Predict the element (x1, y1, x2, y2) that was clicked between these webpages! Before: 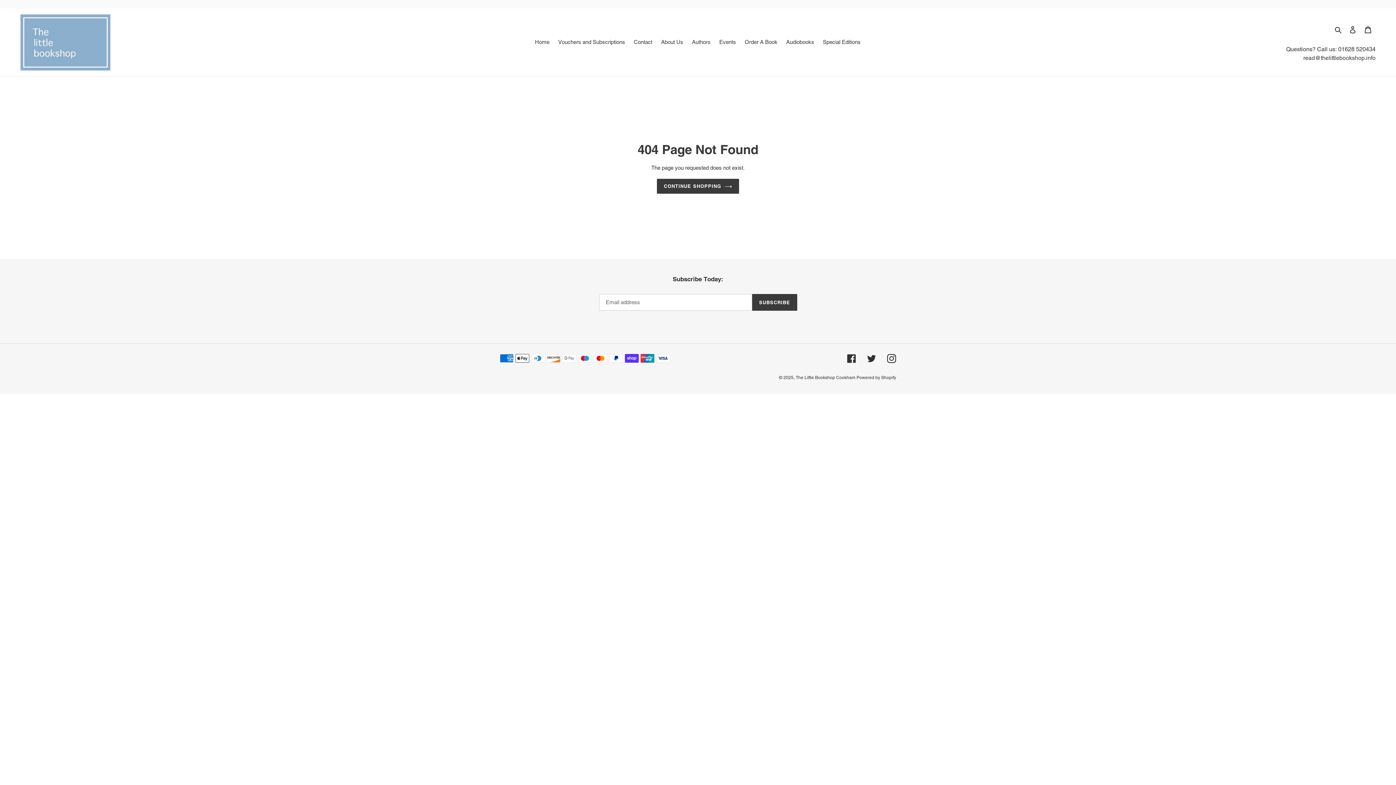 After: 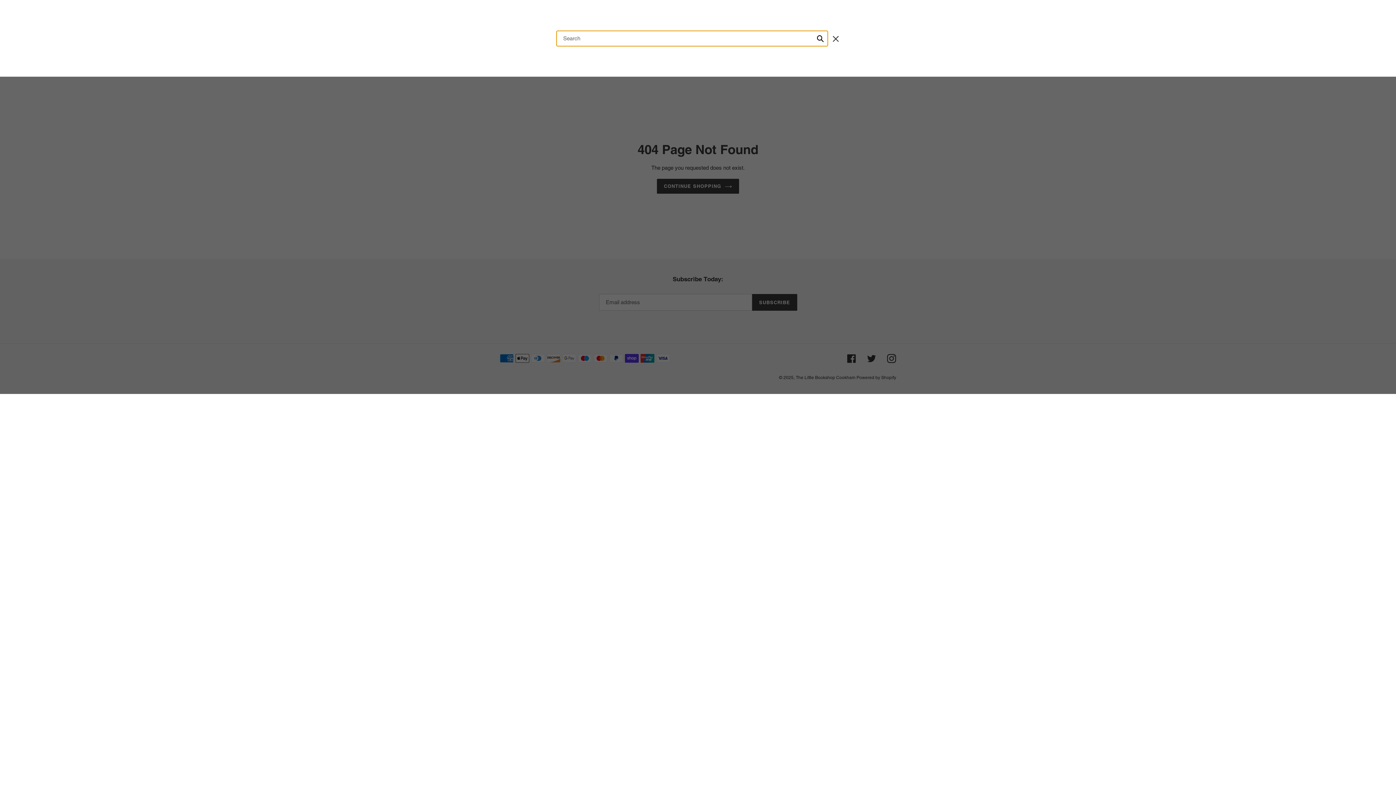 Action: label: Search bbox: (1332, 25, 1345, 33)